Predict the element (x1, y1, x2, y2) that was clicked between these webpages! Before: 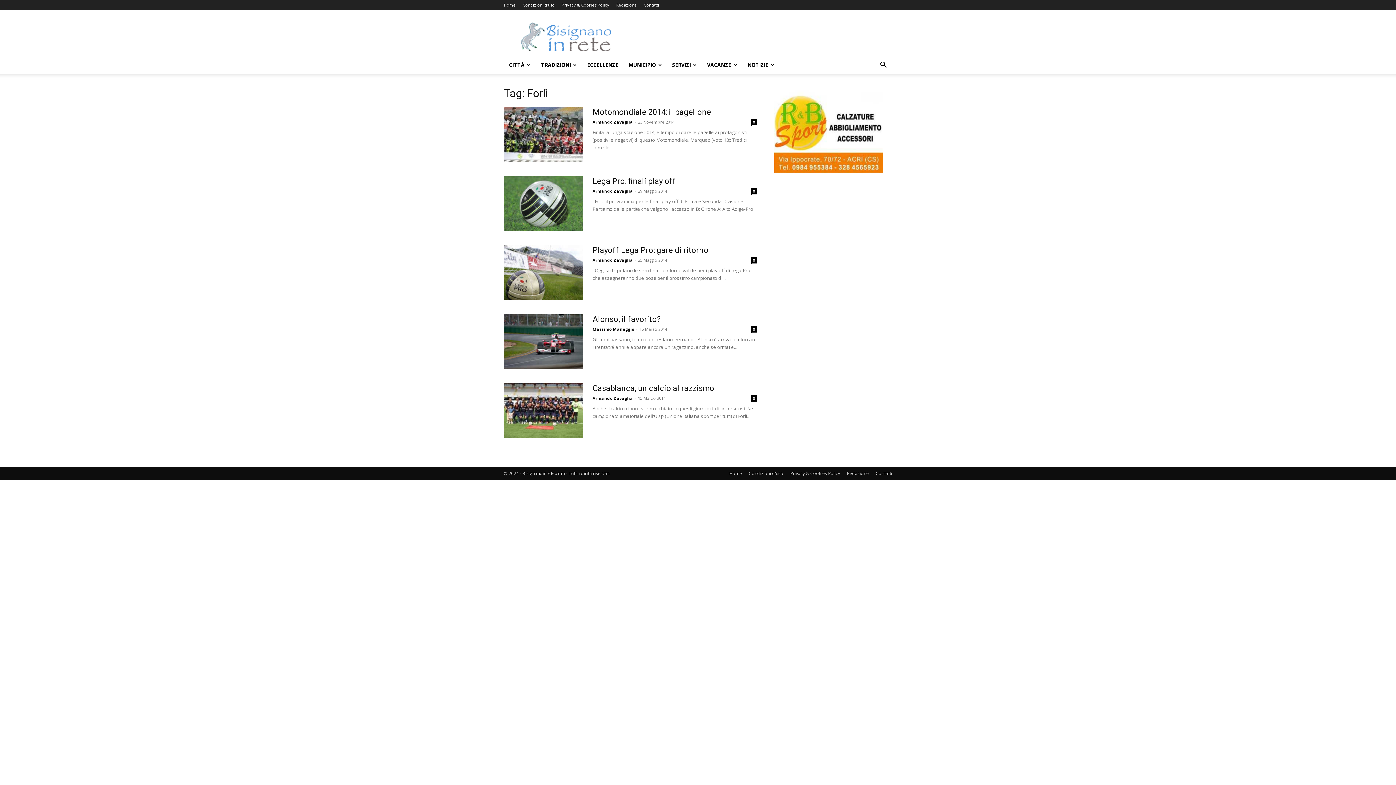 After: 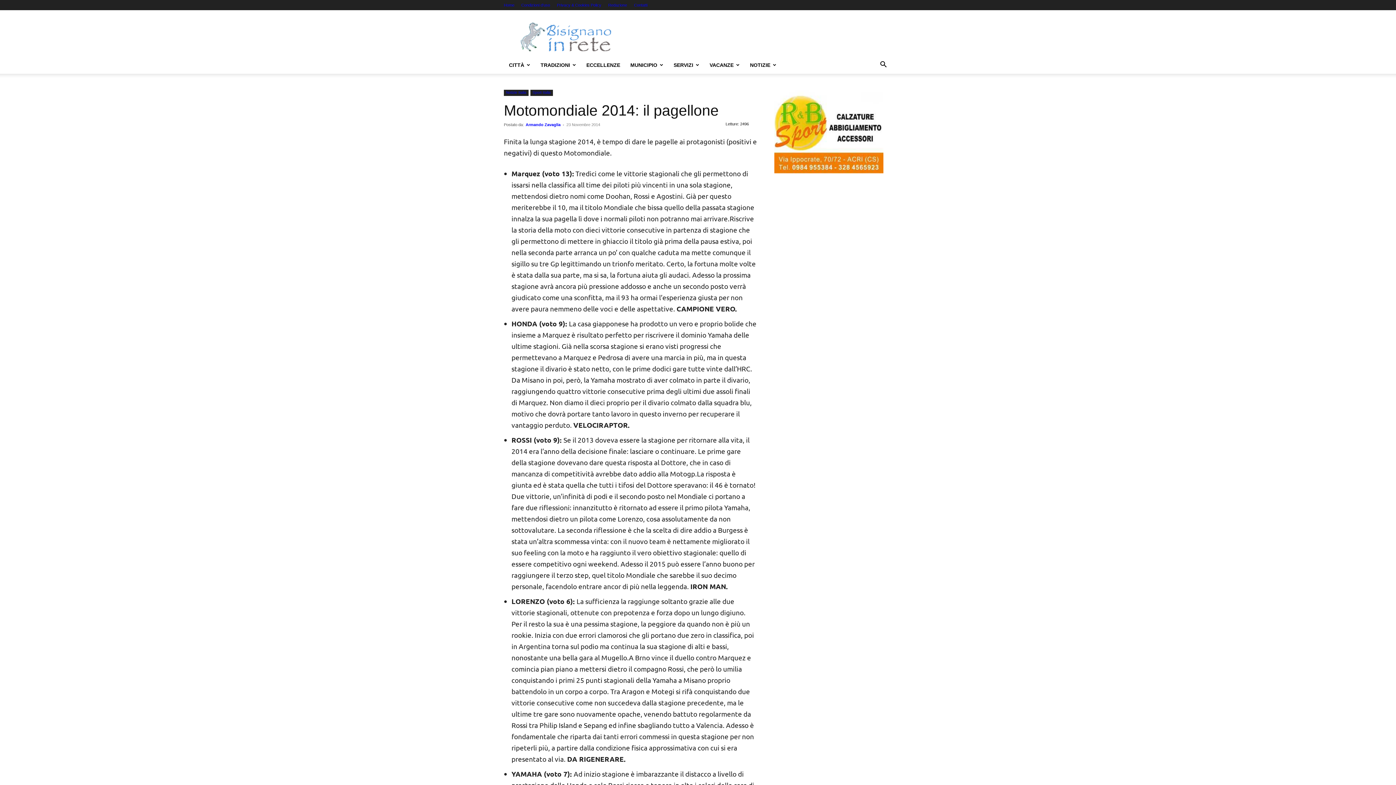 Action: bbox: (504, 107, 583, 161)